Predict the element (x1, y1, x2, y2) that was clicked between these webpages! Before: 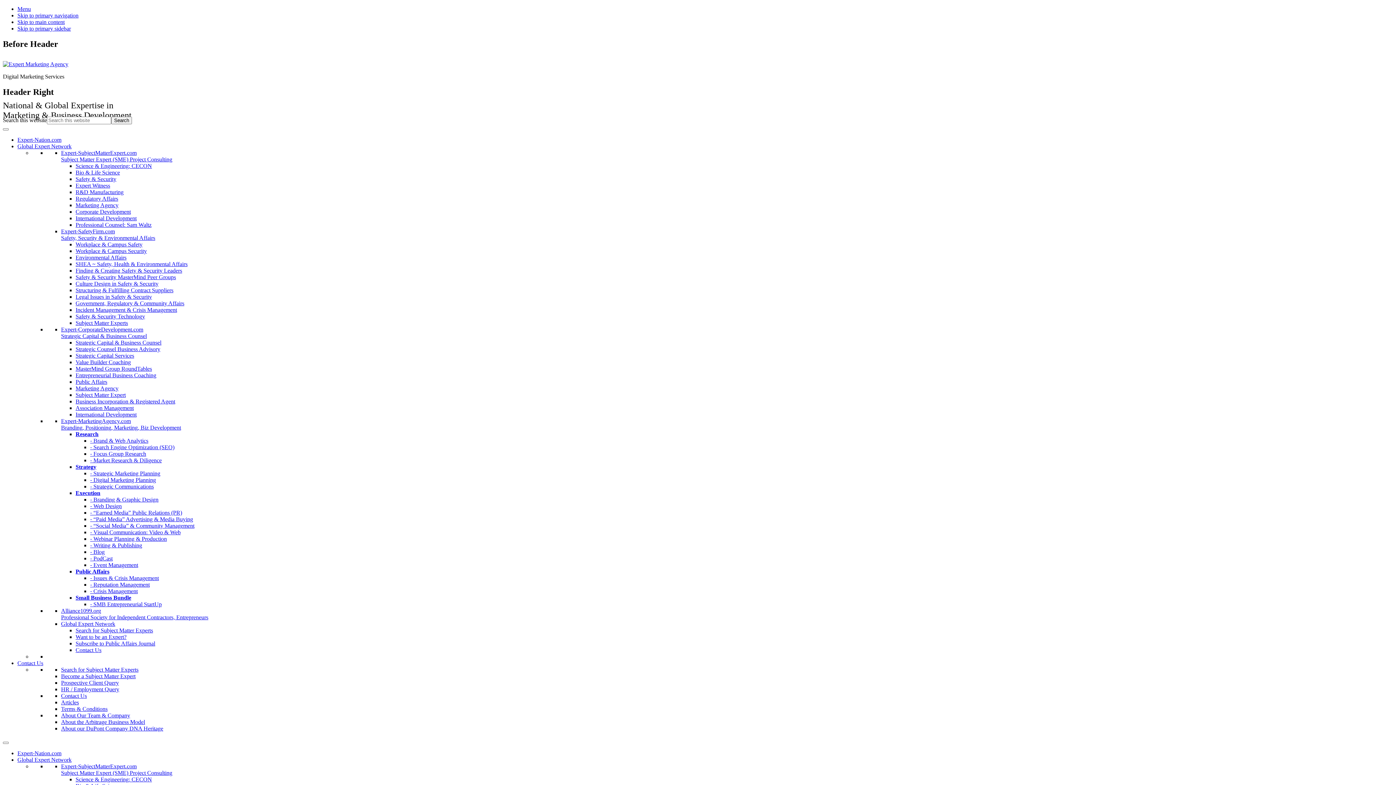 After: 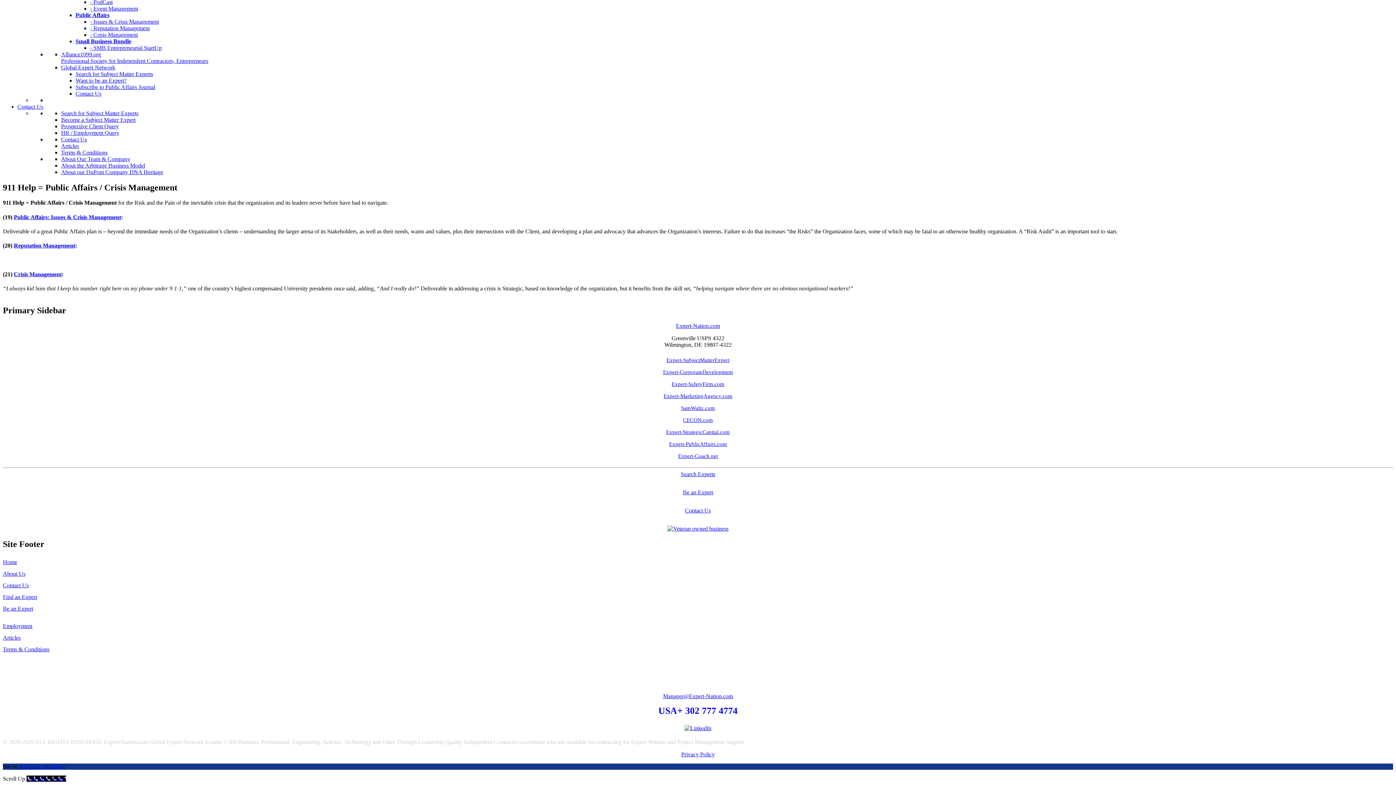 Action: bbox: (17, 18, 64, 25) label: Skip to main content